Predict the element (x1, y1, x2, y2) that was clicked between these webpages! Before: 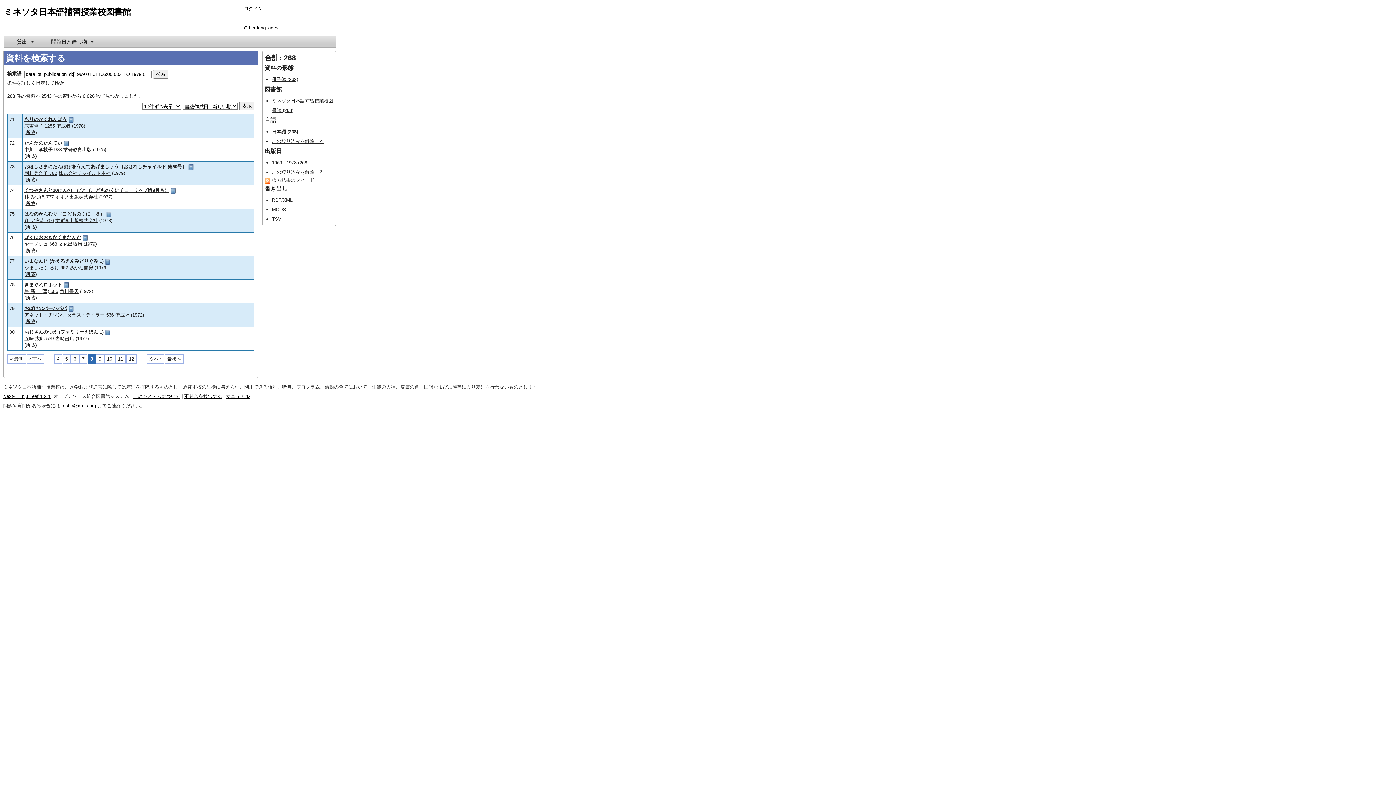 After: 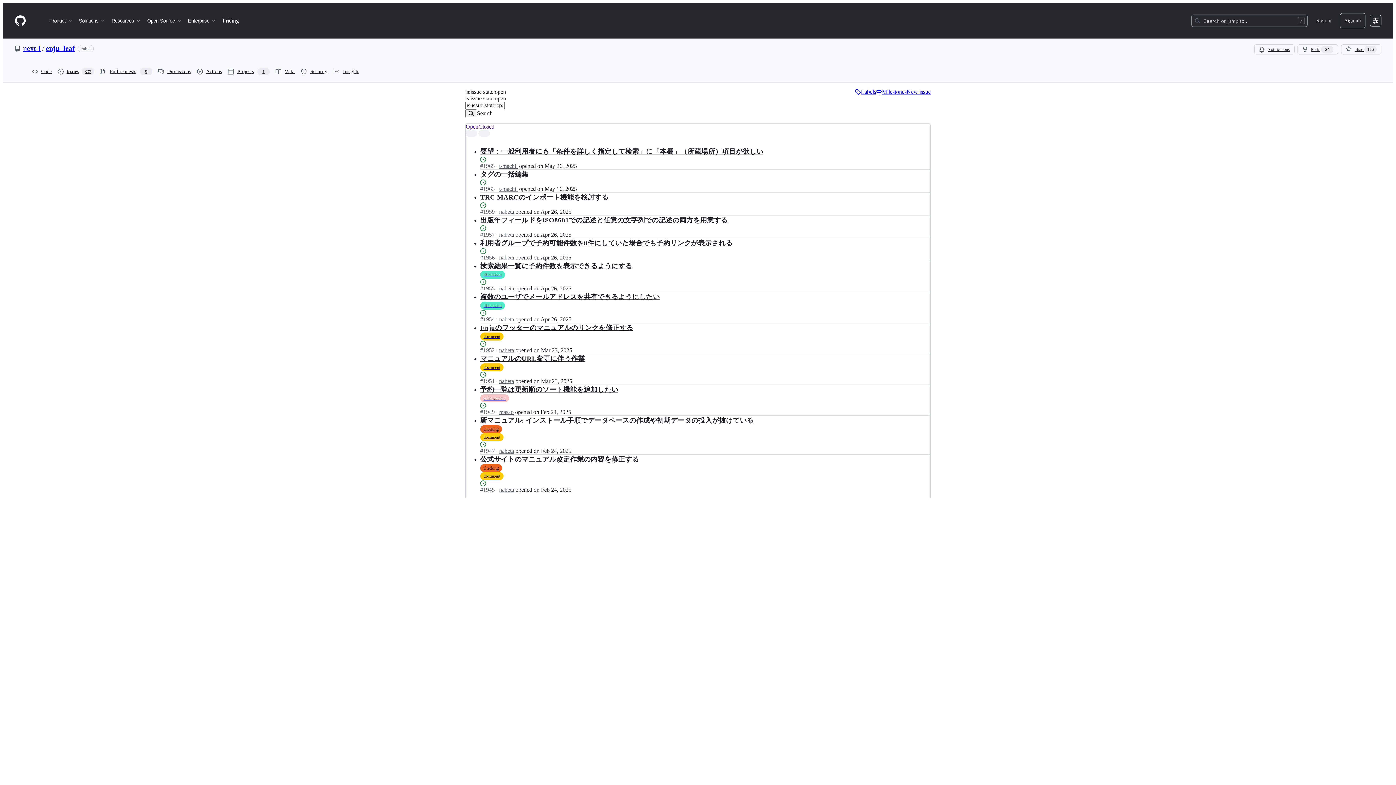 Action: bbox: (184, 393, 222, 399) label: 不具合を報告する